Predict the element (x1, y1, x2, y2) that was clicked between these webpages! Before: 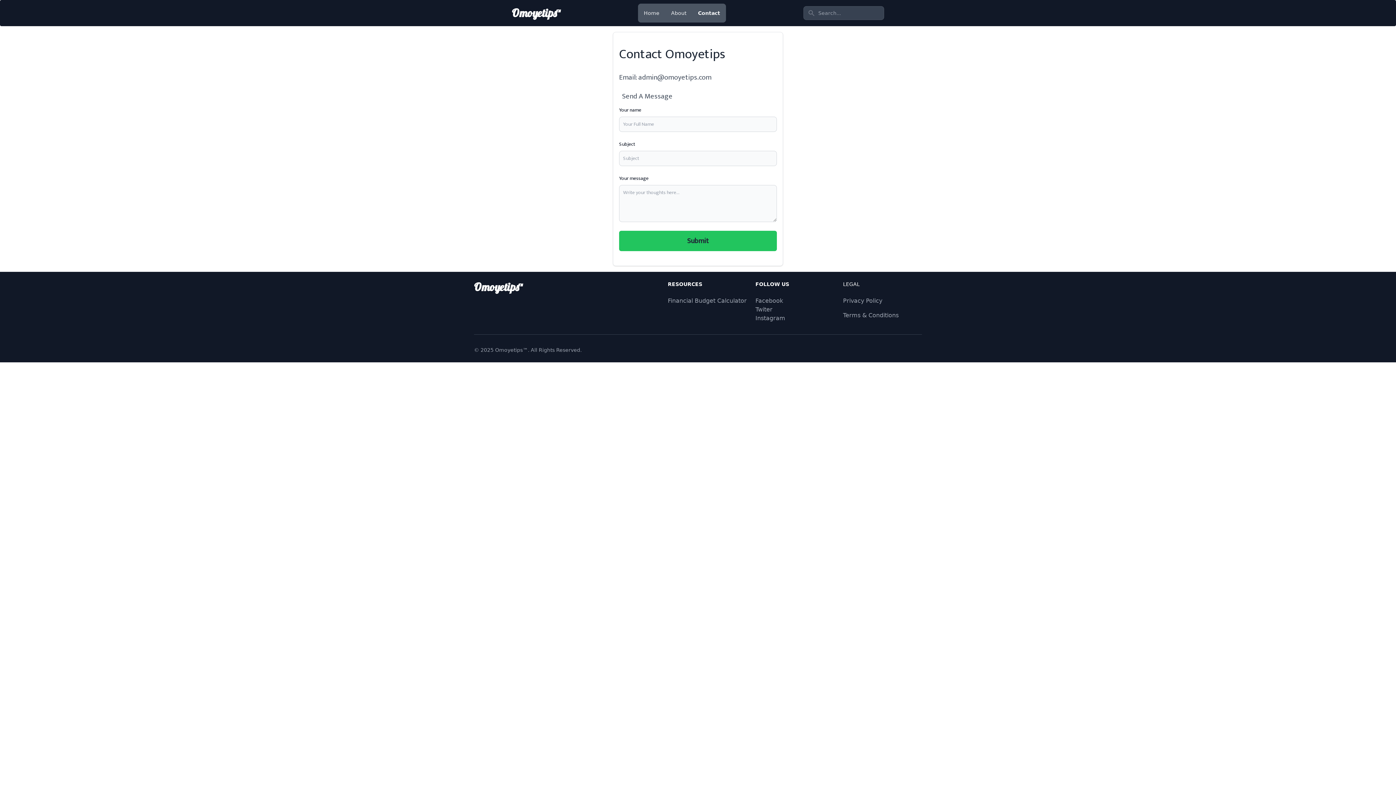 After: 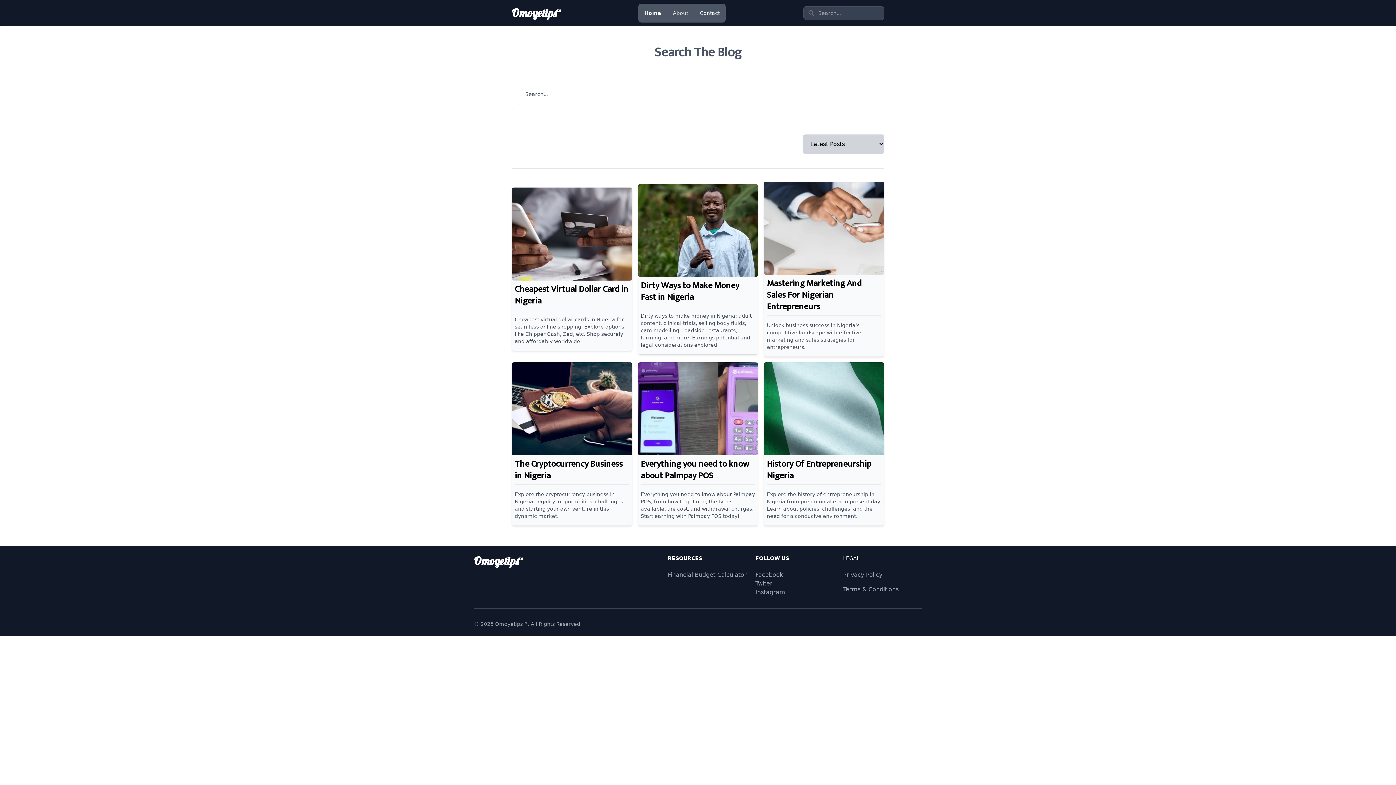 Action: label: Omoyetips™ bbox: (495, 347, 528, 353)